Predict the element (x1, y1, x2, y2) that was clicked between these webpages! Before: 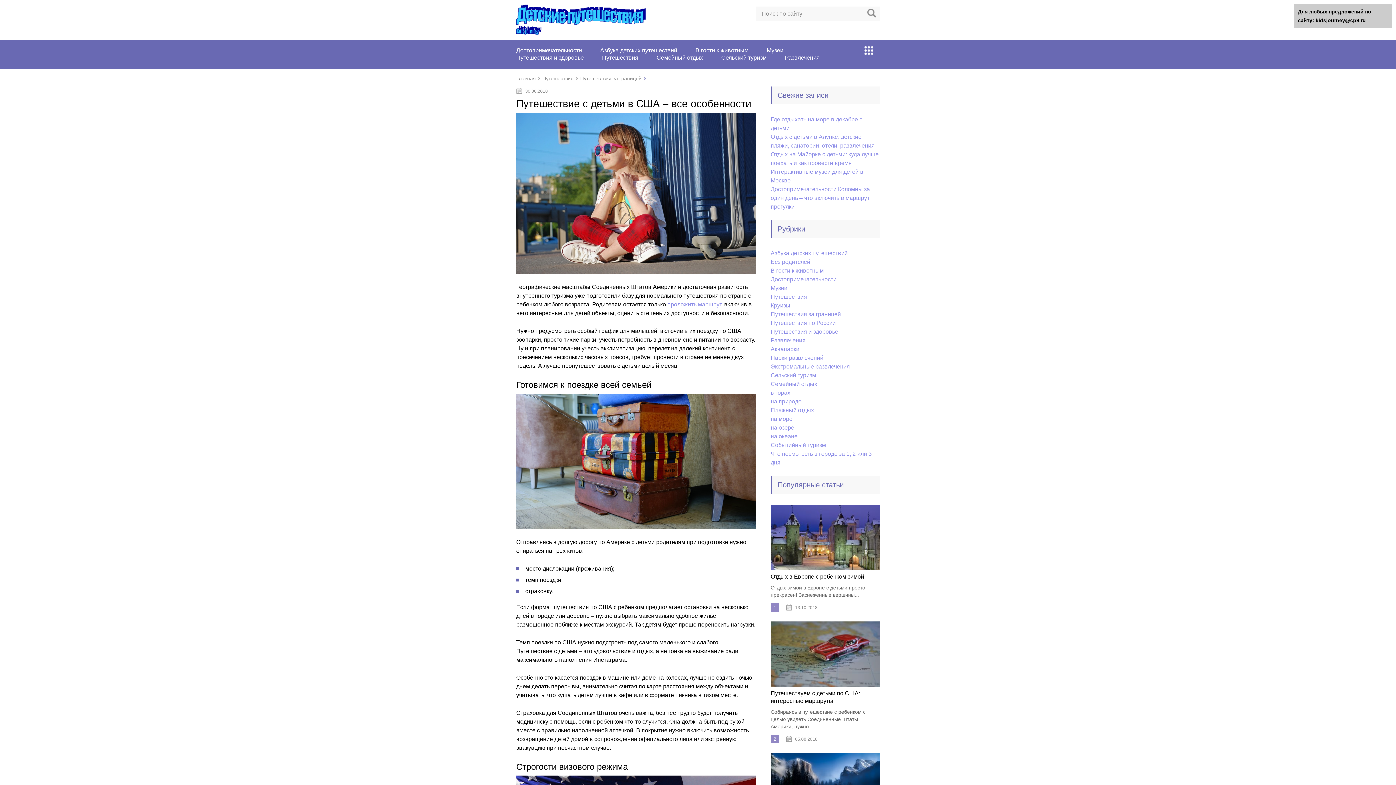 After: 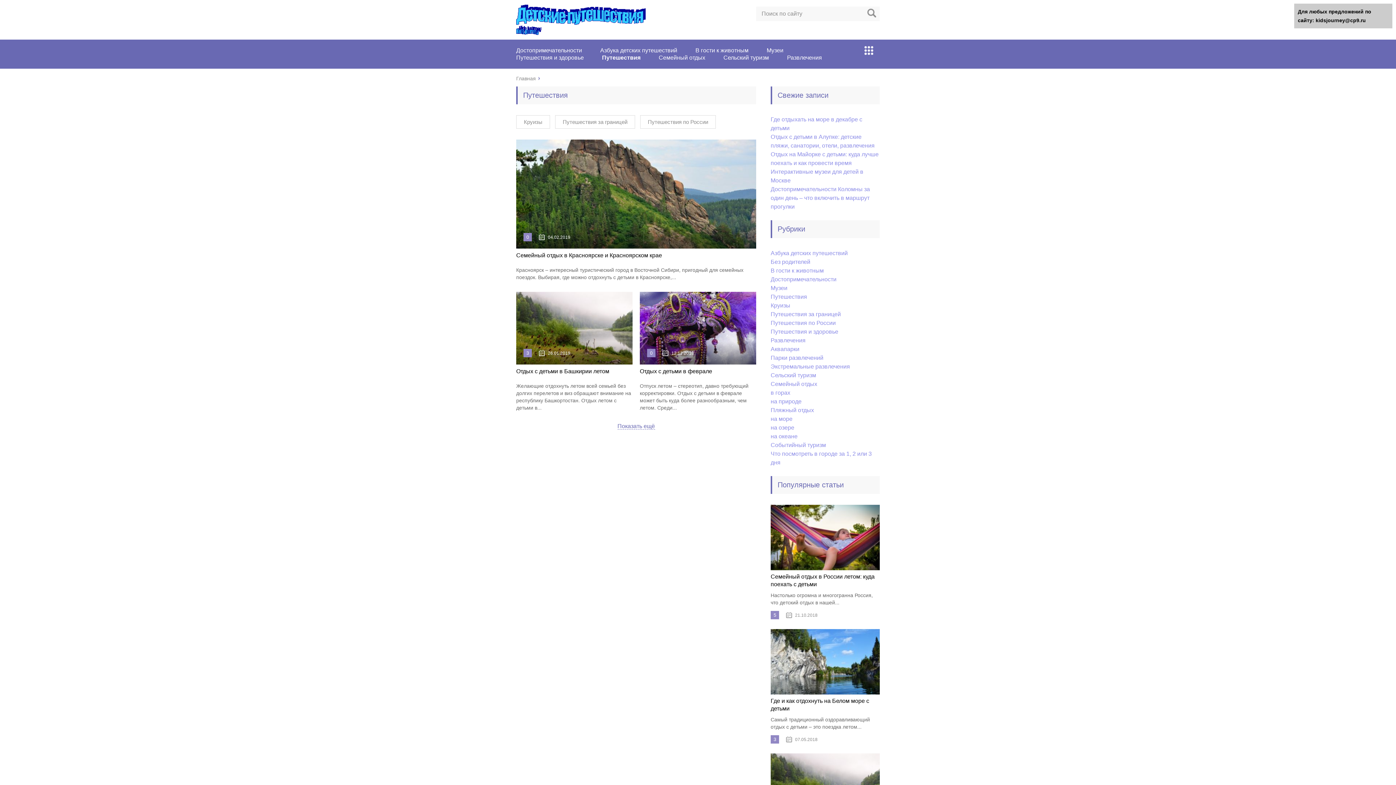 Action: label: Путешествия bbox: (542, 75, 573, 81)